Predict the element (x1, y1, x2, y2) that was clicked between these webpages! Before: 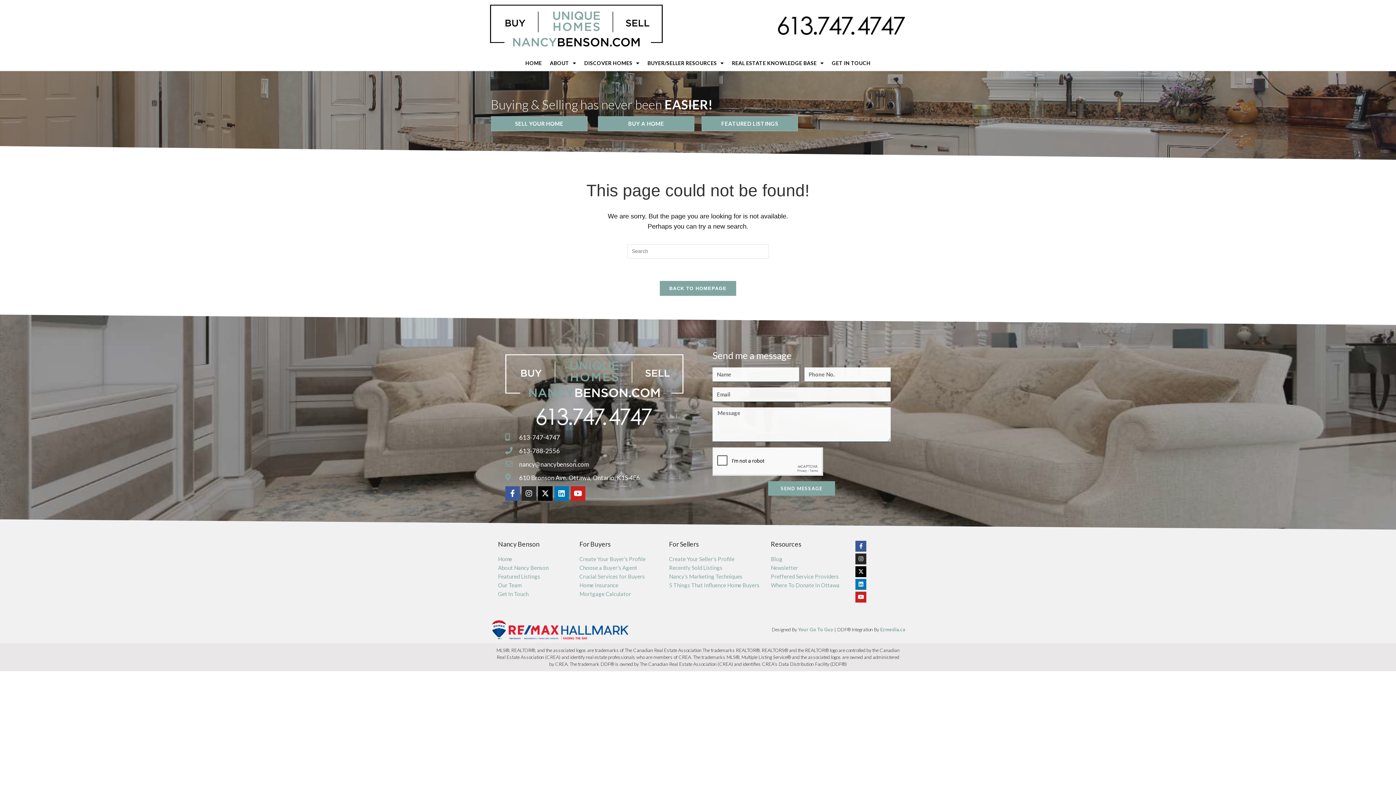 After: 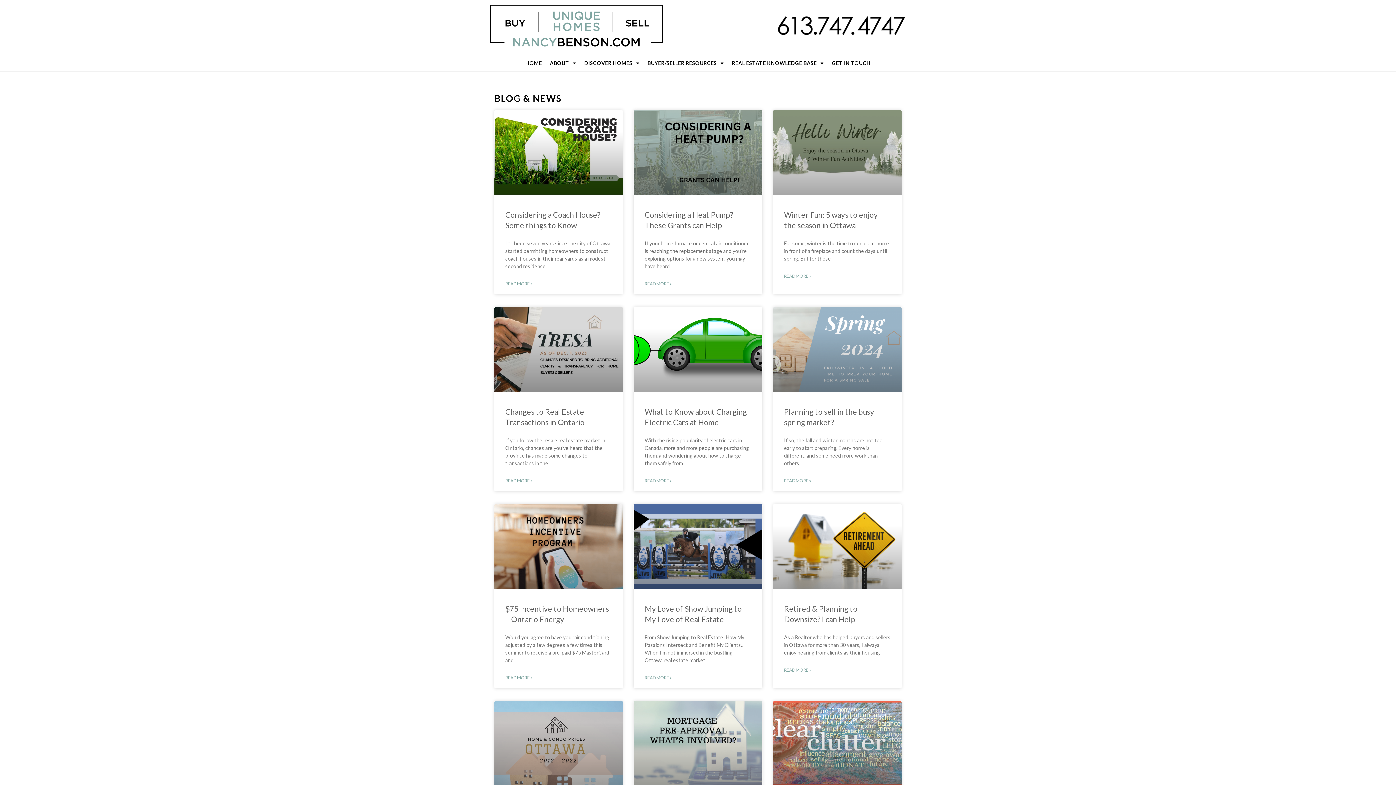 Action: bbox: (771, 555, 782, 562) label: Blog